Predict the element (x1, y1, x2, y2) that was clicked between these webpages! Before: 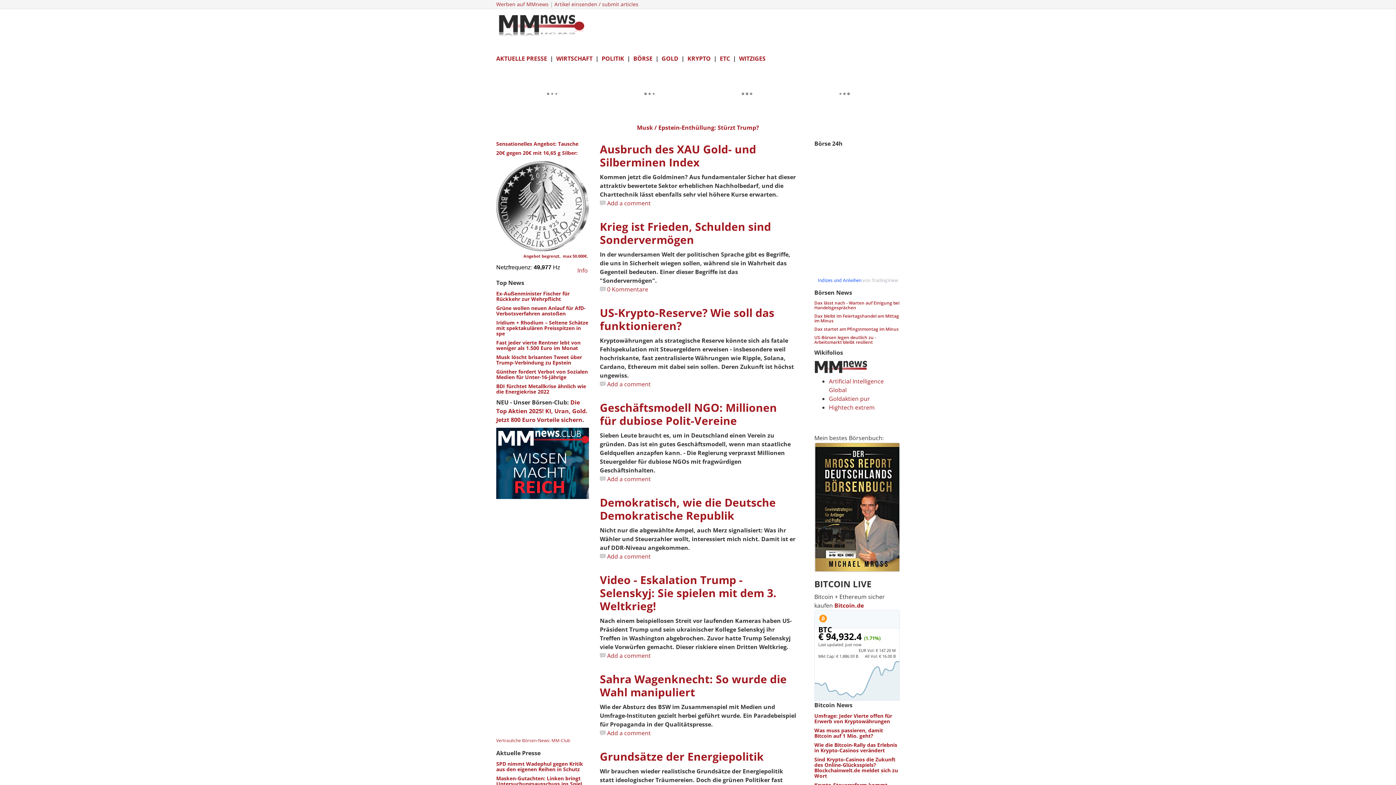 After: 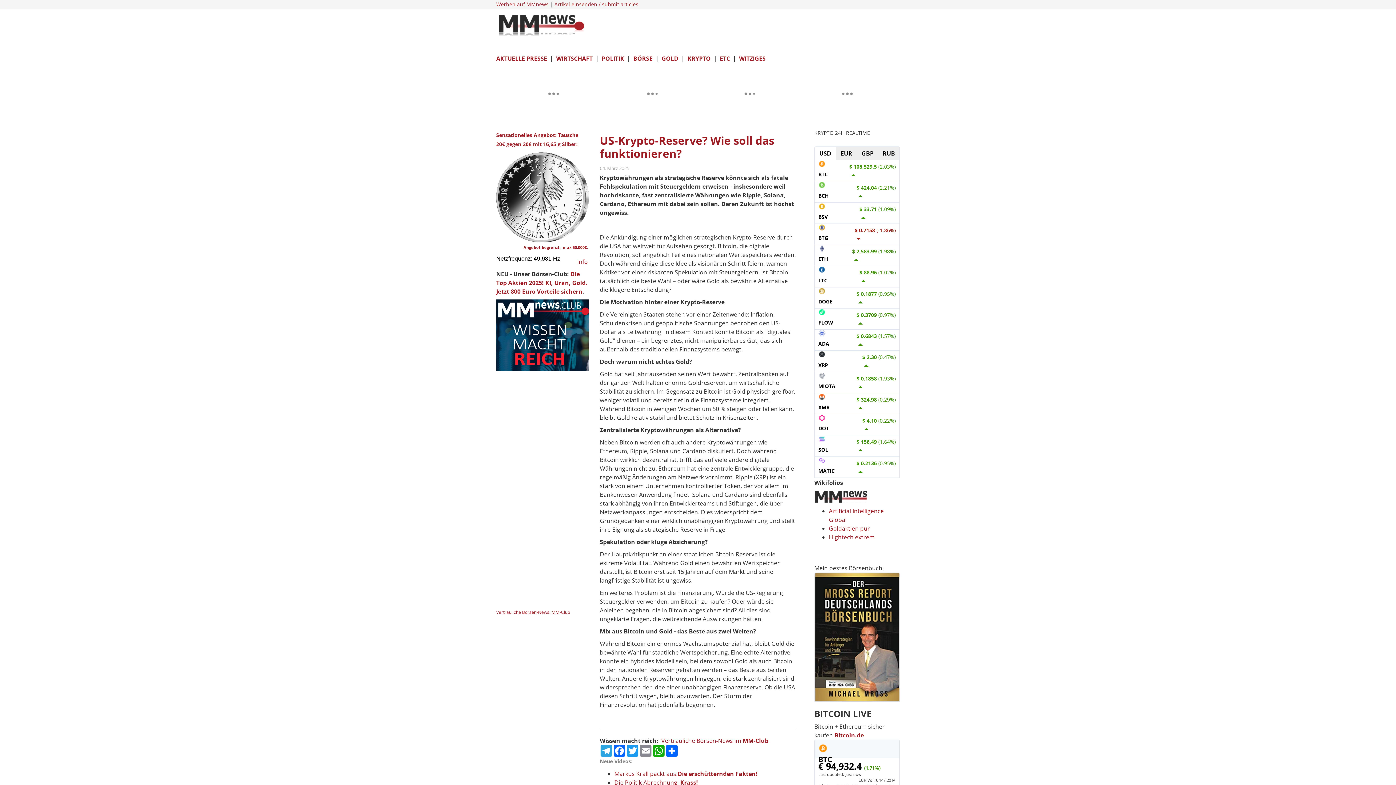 Action: bbox: (600, 305, 774, 333) label: US-Krypto-Reserve? Wie soll das funktionieren?